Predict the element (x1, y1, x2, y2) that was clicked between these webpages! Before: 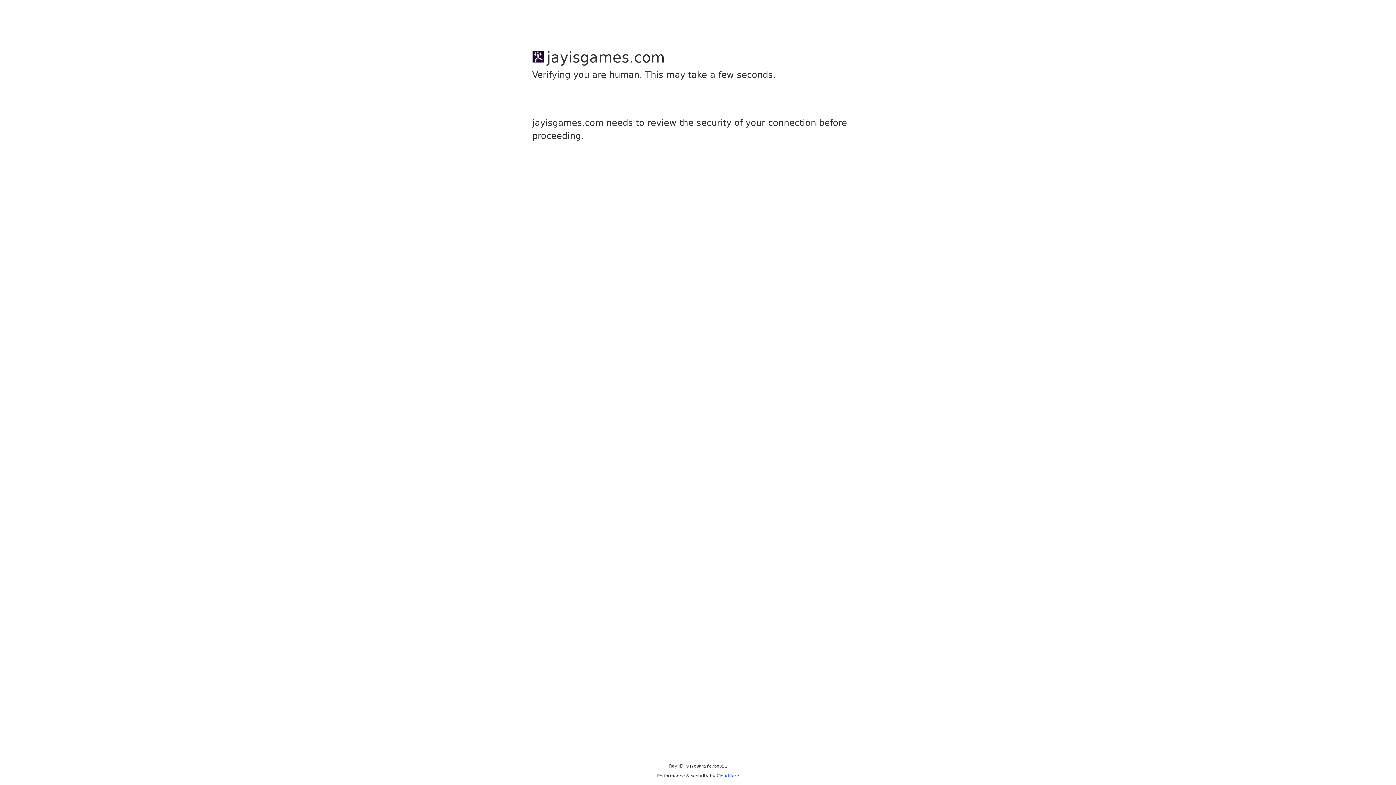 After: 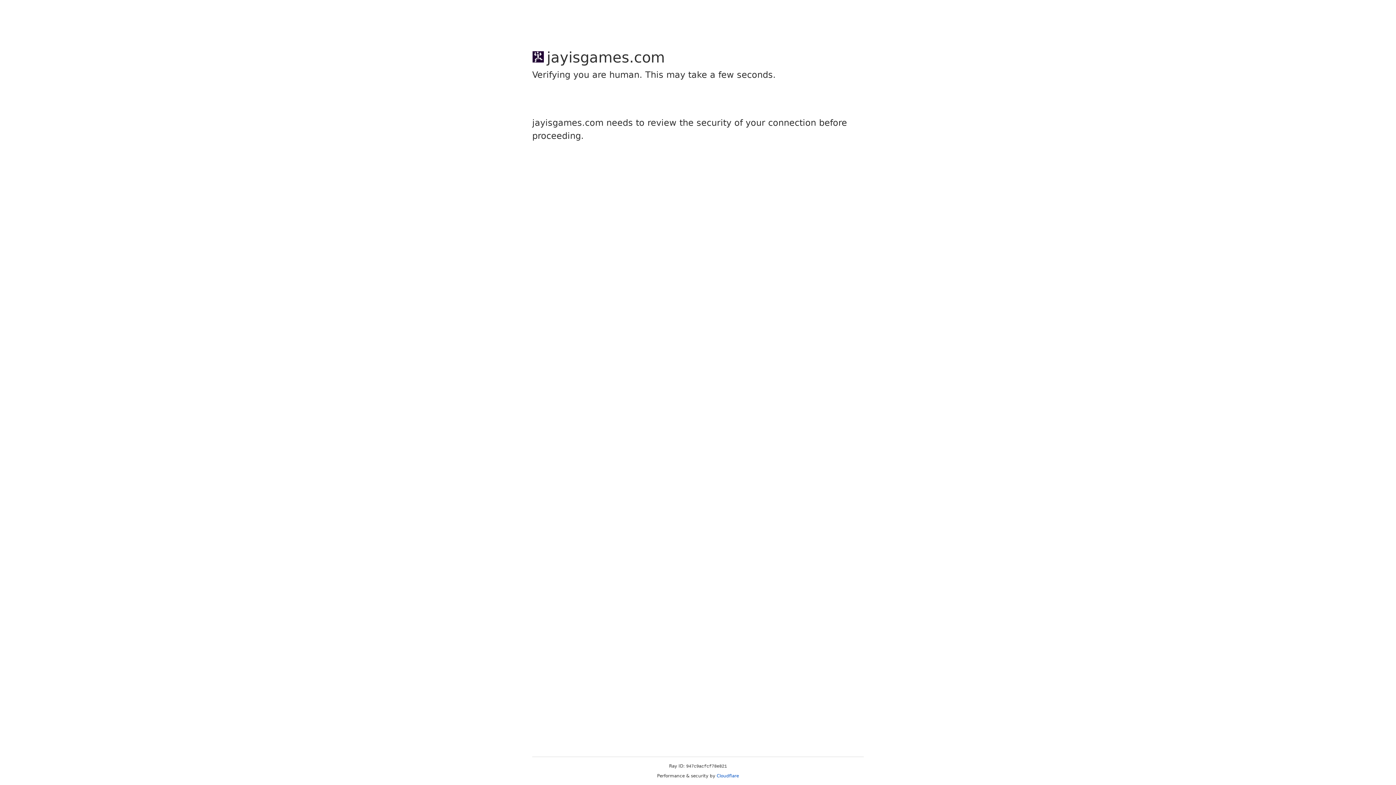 Action: bbox: (716, 773, 739, 778) label: Cloudflare